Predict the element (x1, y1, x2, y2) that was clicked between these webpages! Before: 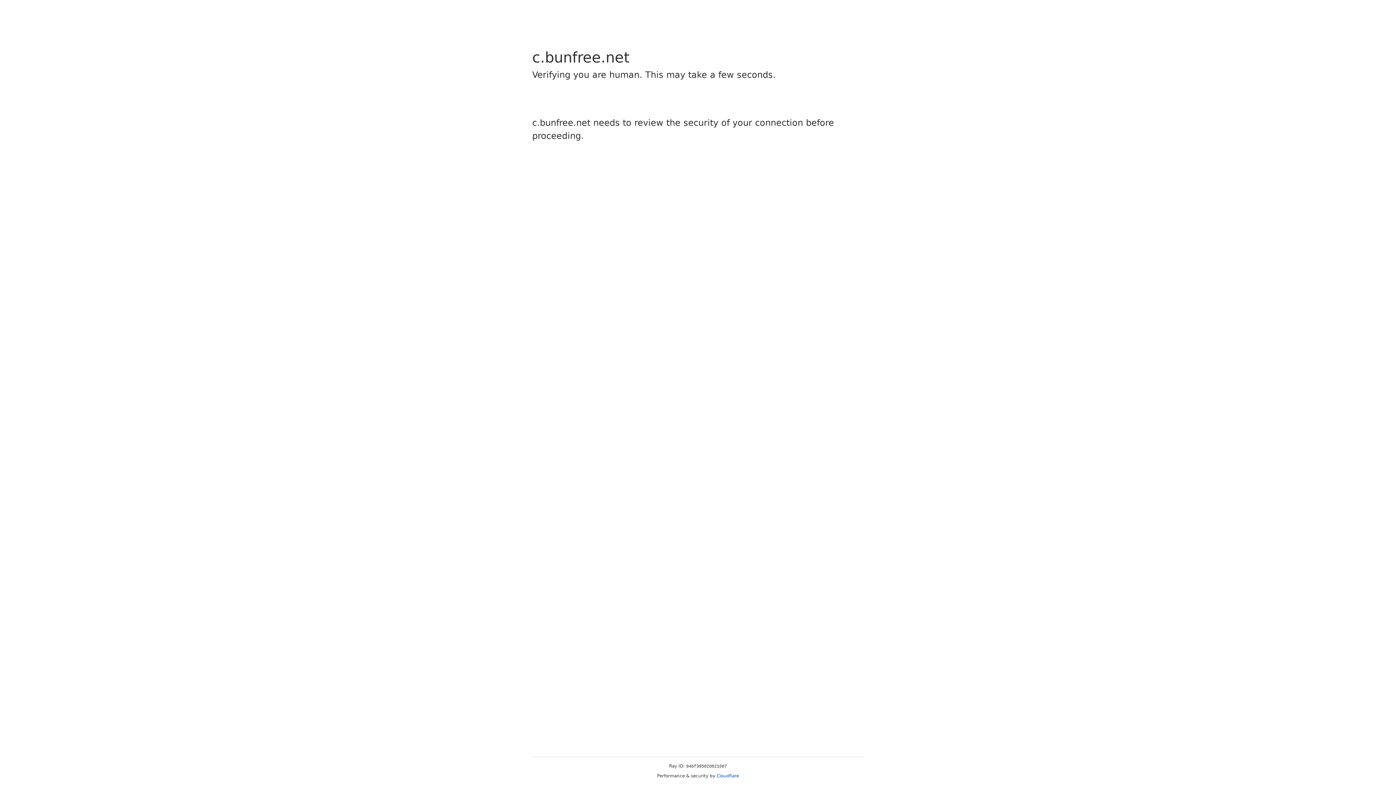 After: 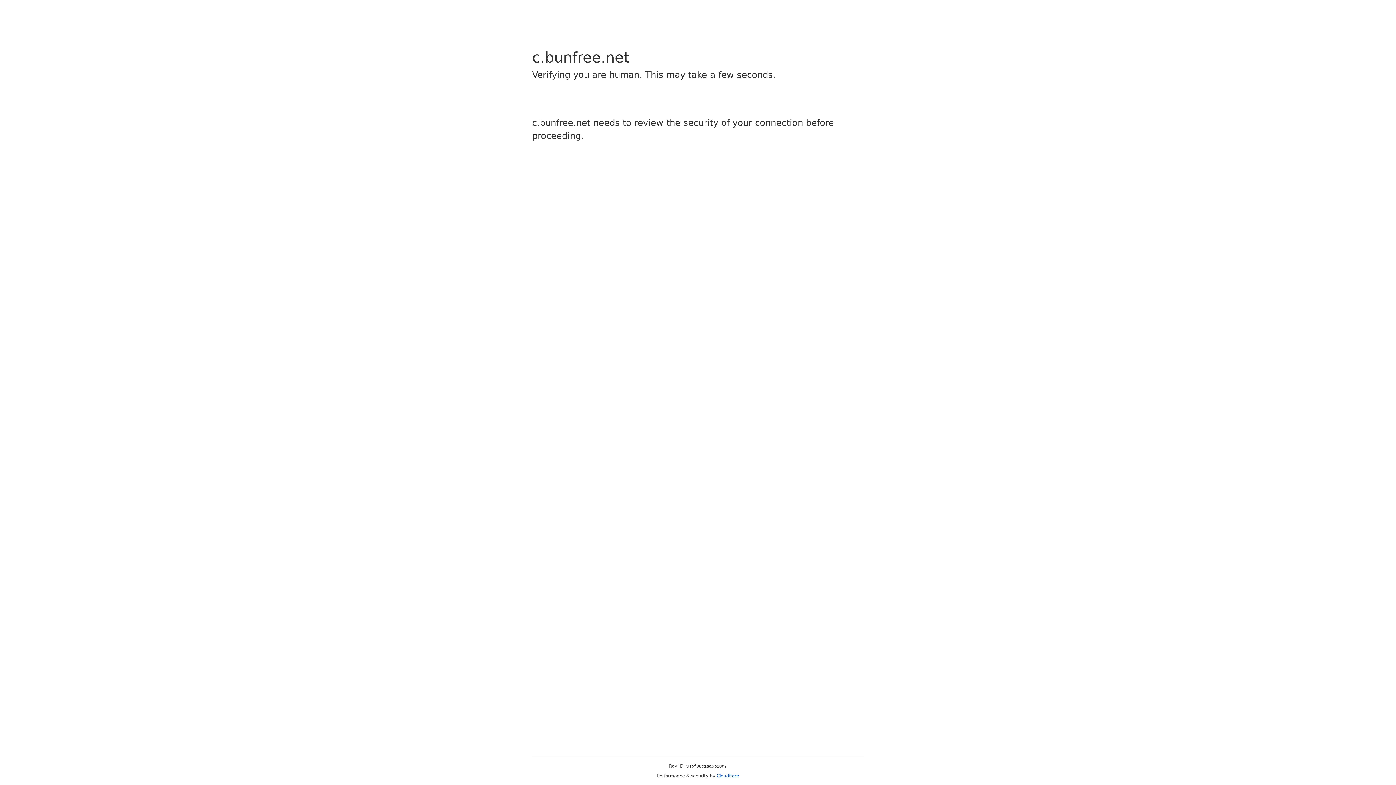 Action: label: Cloudflare bbox: (716, 773, 739, 778)